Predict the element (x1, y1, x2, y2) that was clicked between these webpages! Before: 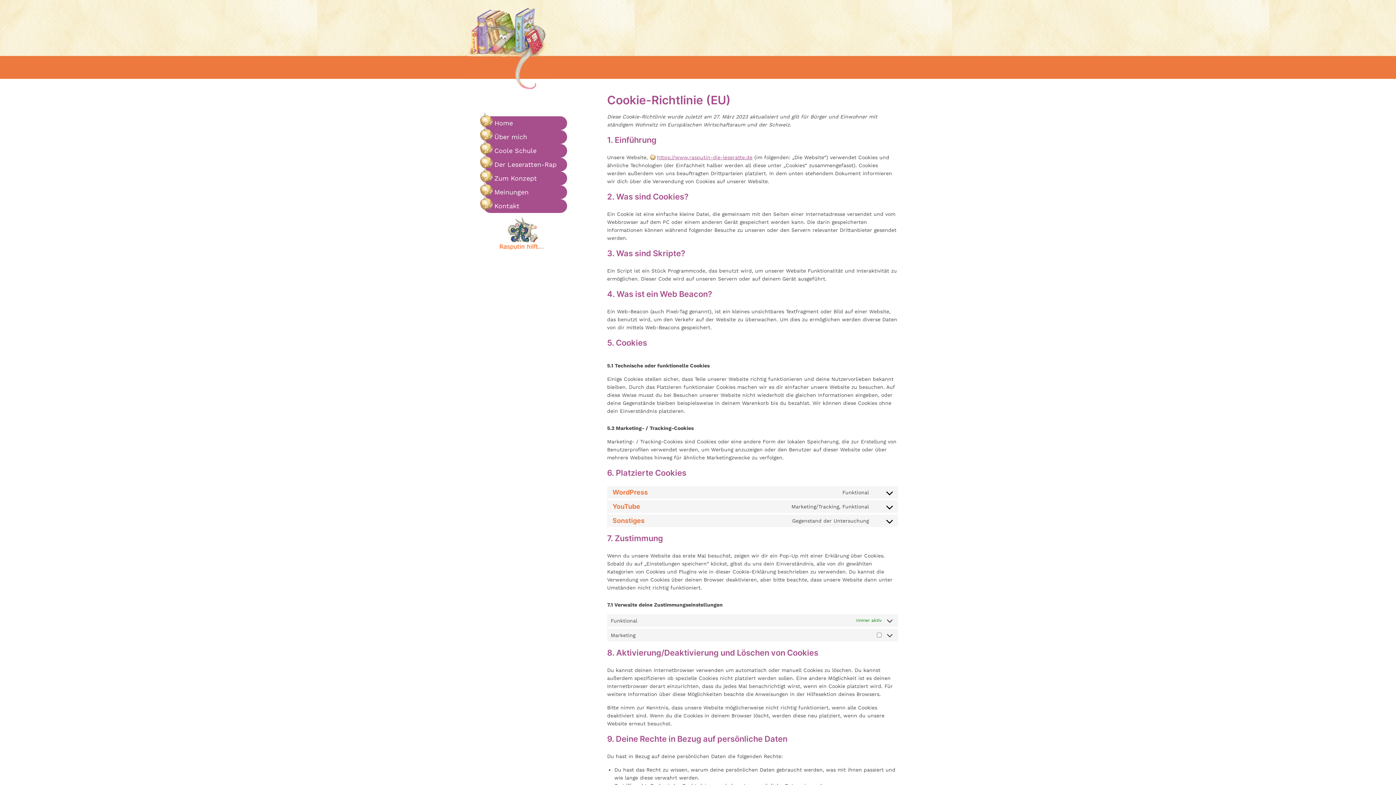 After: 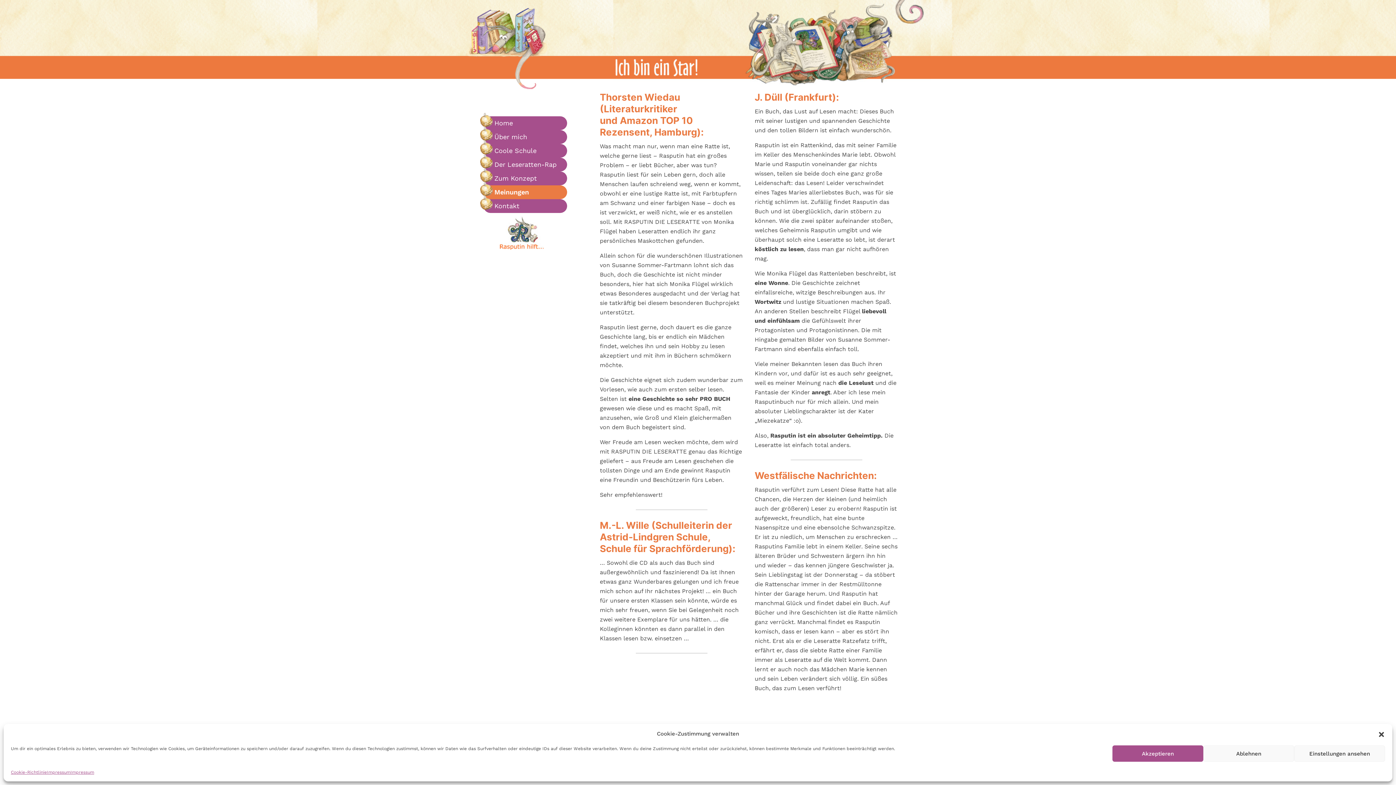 Action: bbox: (483, 185, 567, 199) label: Meinungen